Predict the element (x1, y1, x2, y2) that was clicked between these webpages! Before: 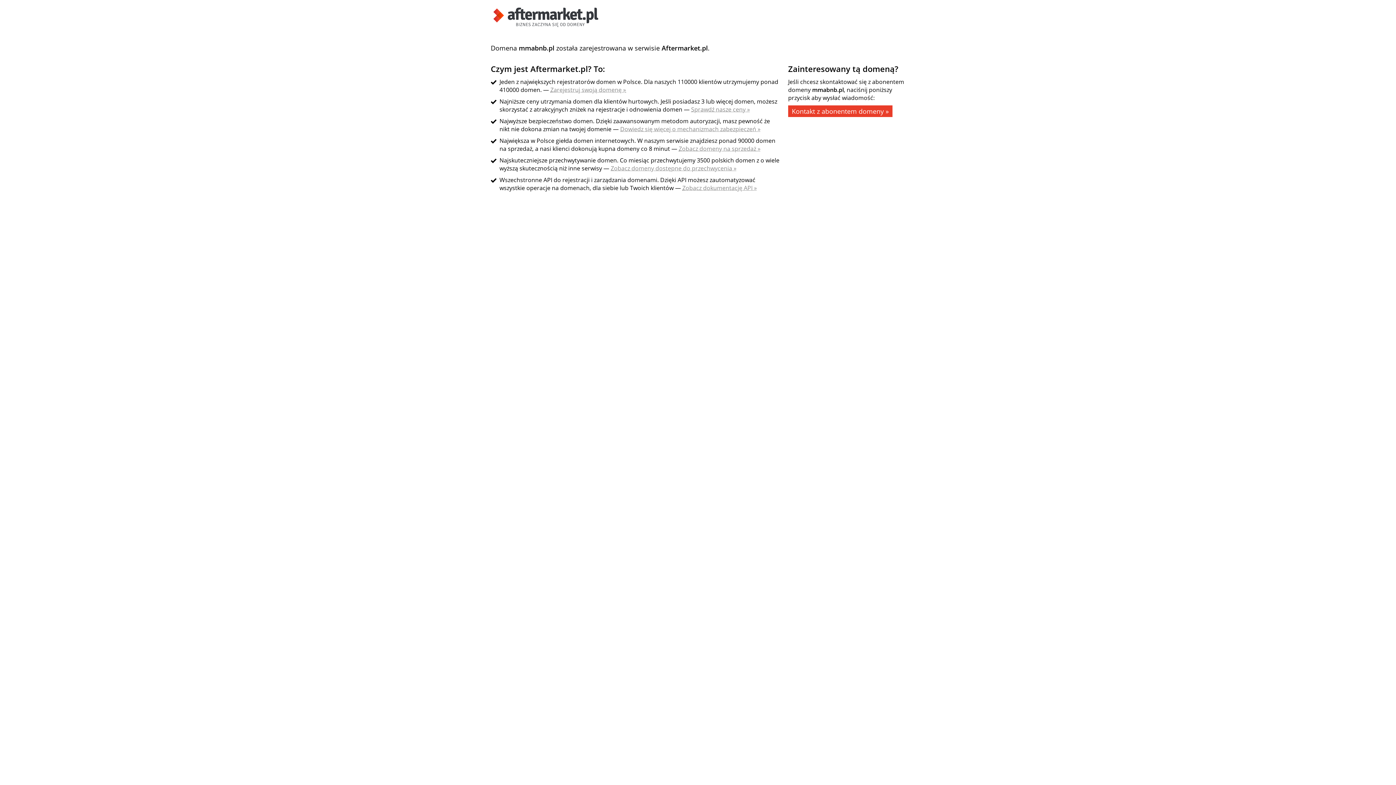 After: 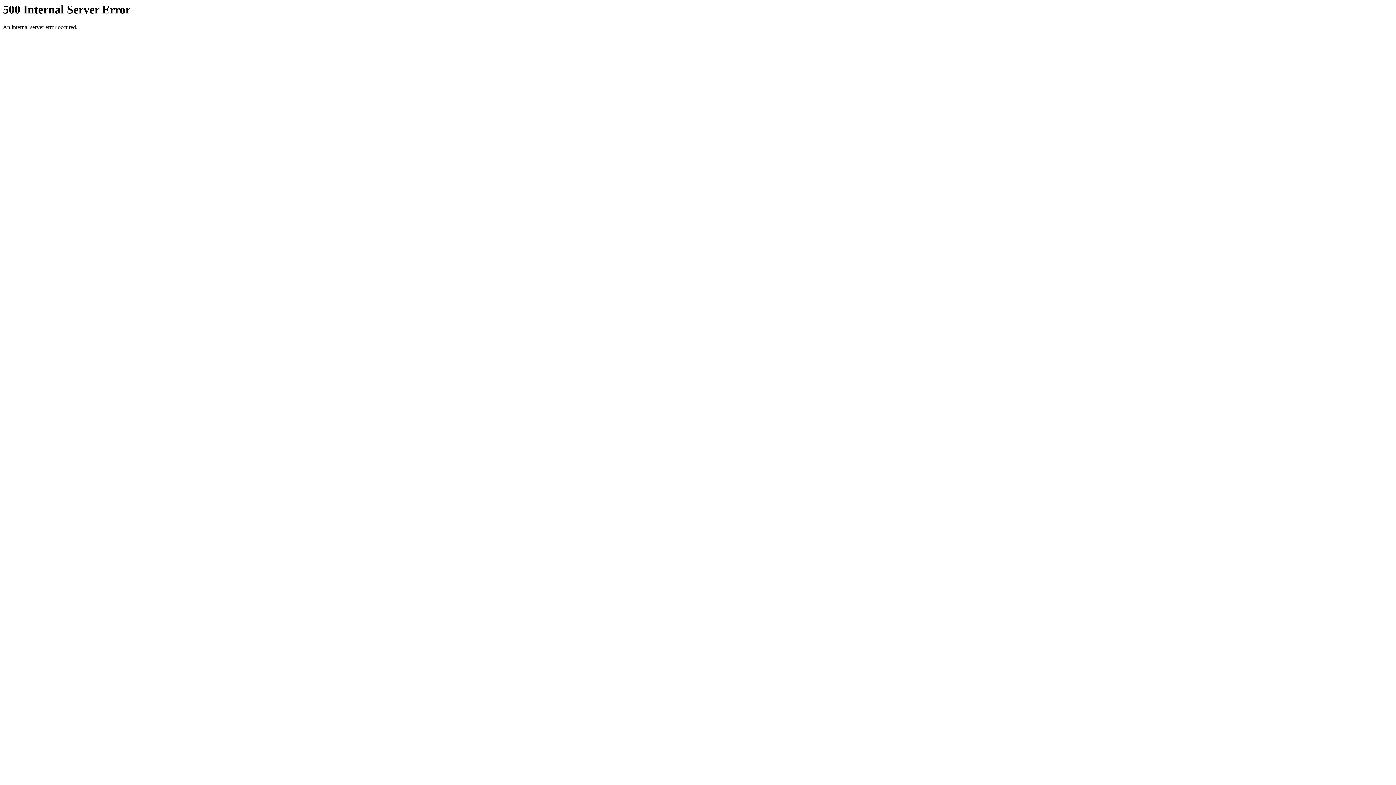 Action: label: Zarejestruj swoją domenę » bbox: (550, 85, 626, 93)